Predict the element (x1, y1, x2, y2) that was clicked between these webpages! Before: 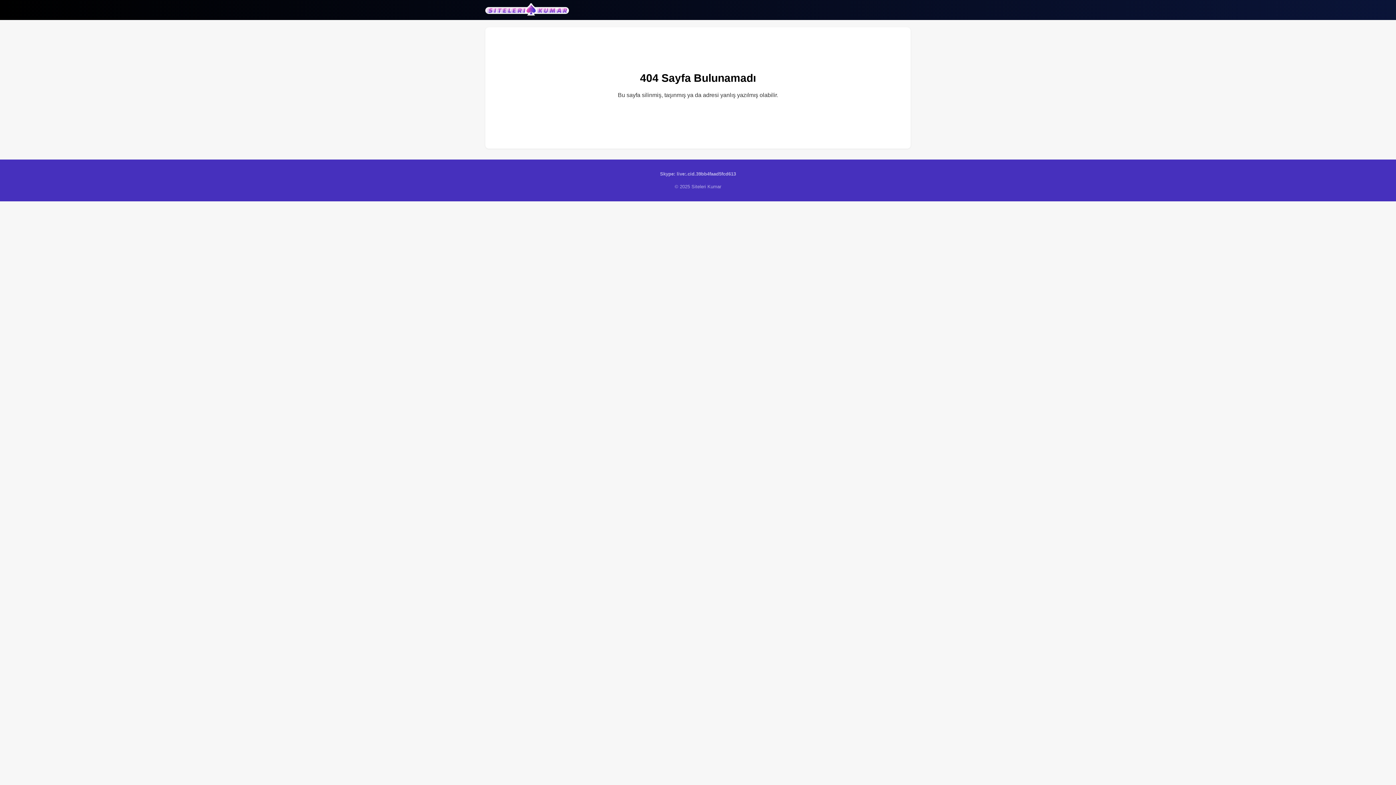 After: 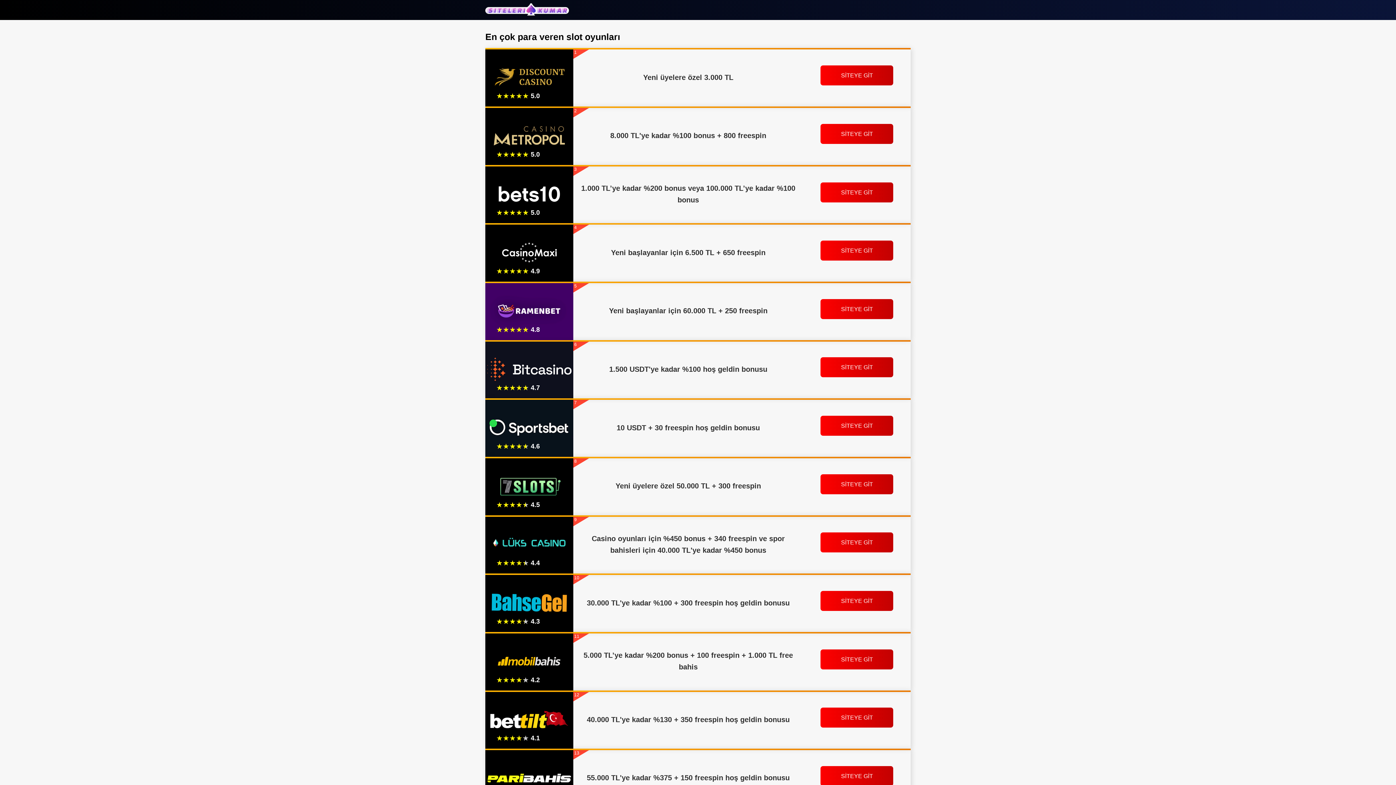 Action: bbox: (485, 2, 569, 16)